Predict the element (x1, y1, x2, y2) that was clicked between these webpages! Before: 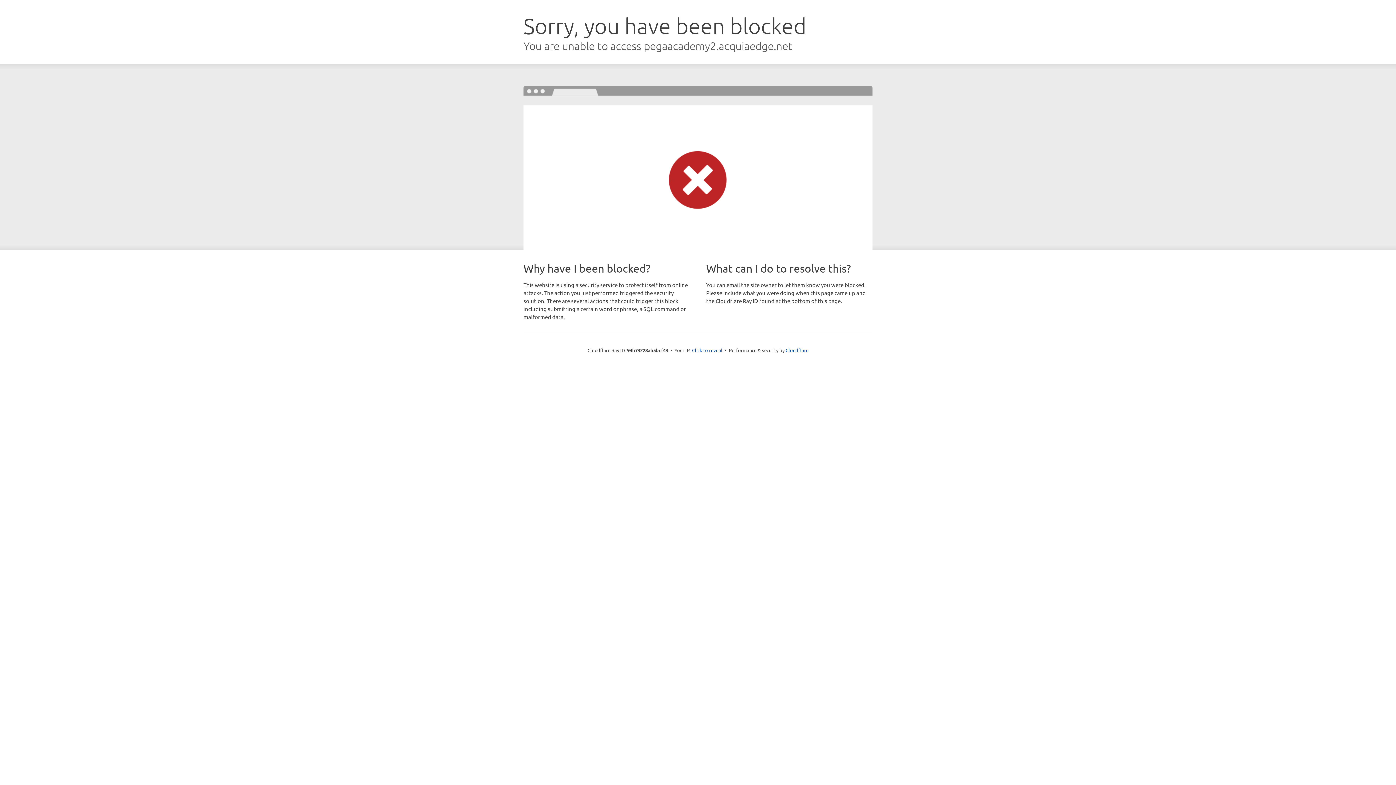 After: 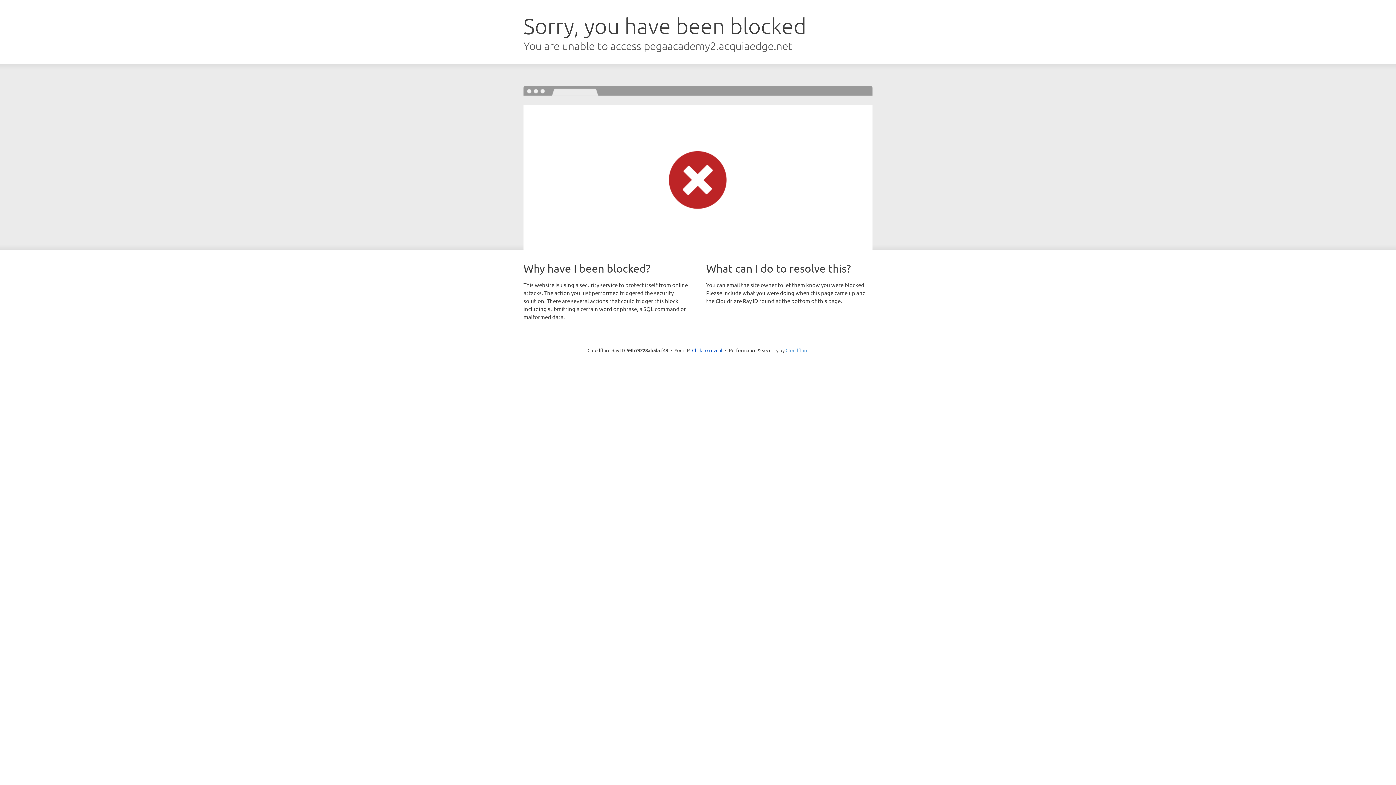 Action: label: Cloudflare bbox: (785, 347, 808, 353)